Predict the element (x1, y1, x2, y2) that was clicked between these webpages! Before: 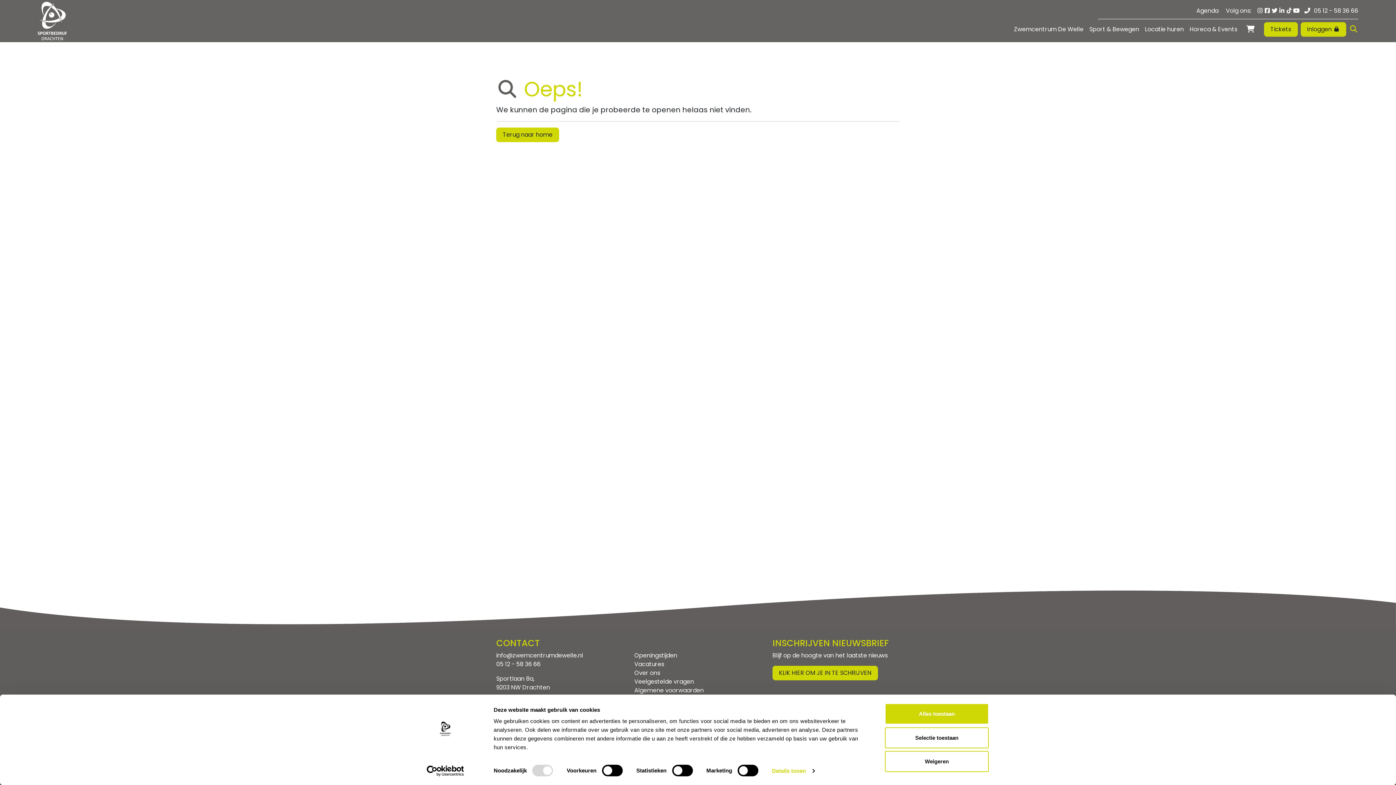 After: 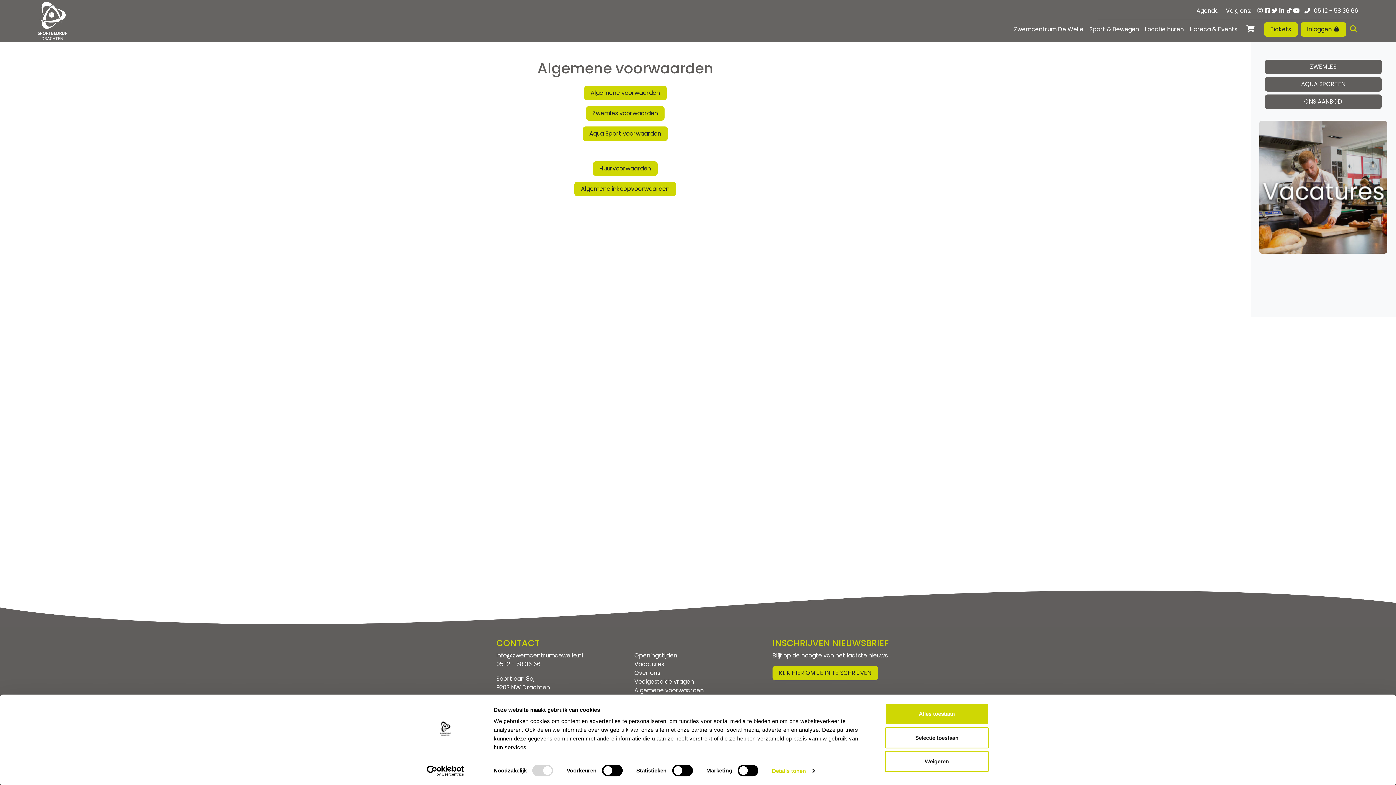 Action: label: Algemene voorwaarden bbox: (634, 686, 761, 695)